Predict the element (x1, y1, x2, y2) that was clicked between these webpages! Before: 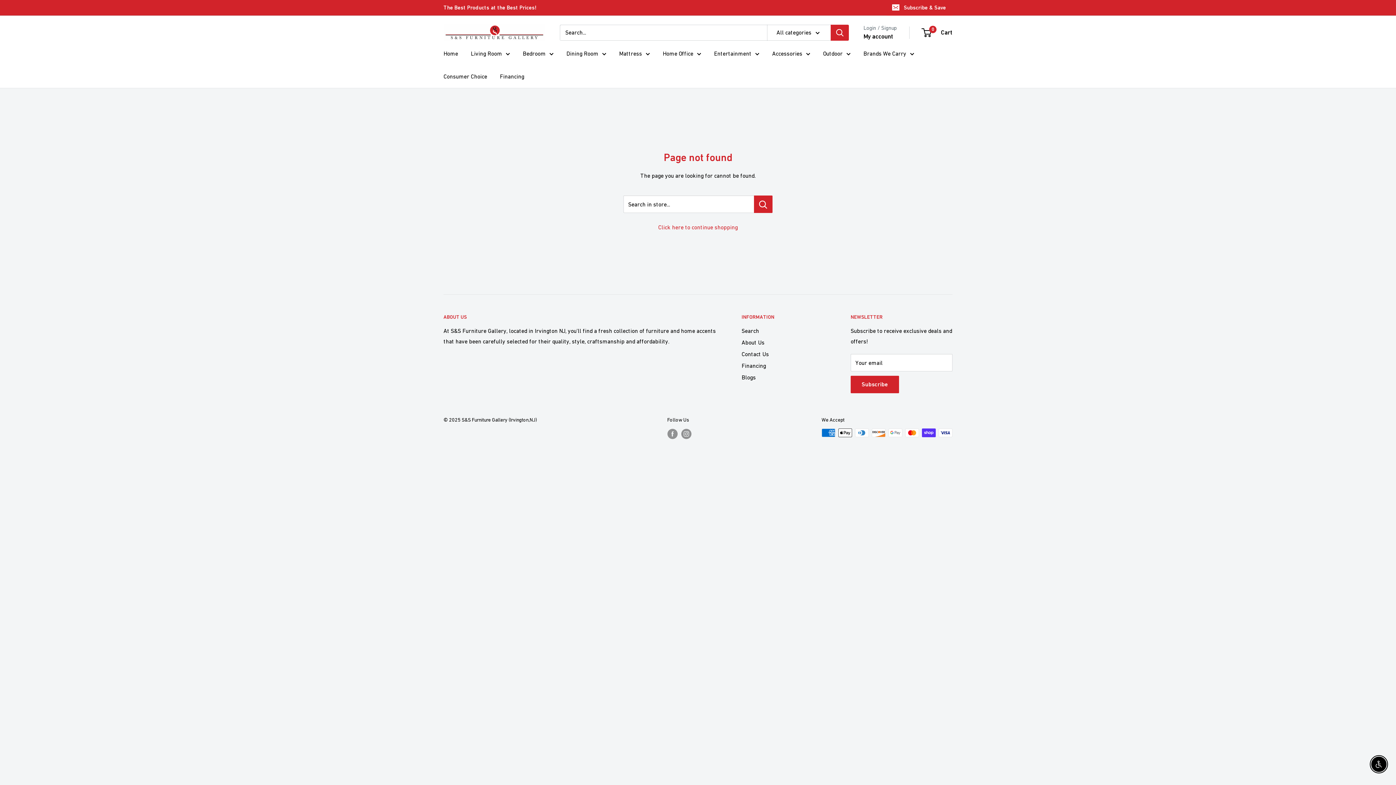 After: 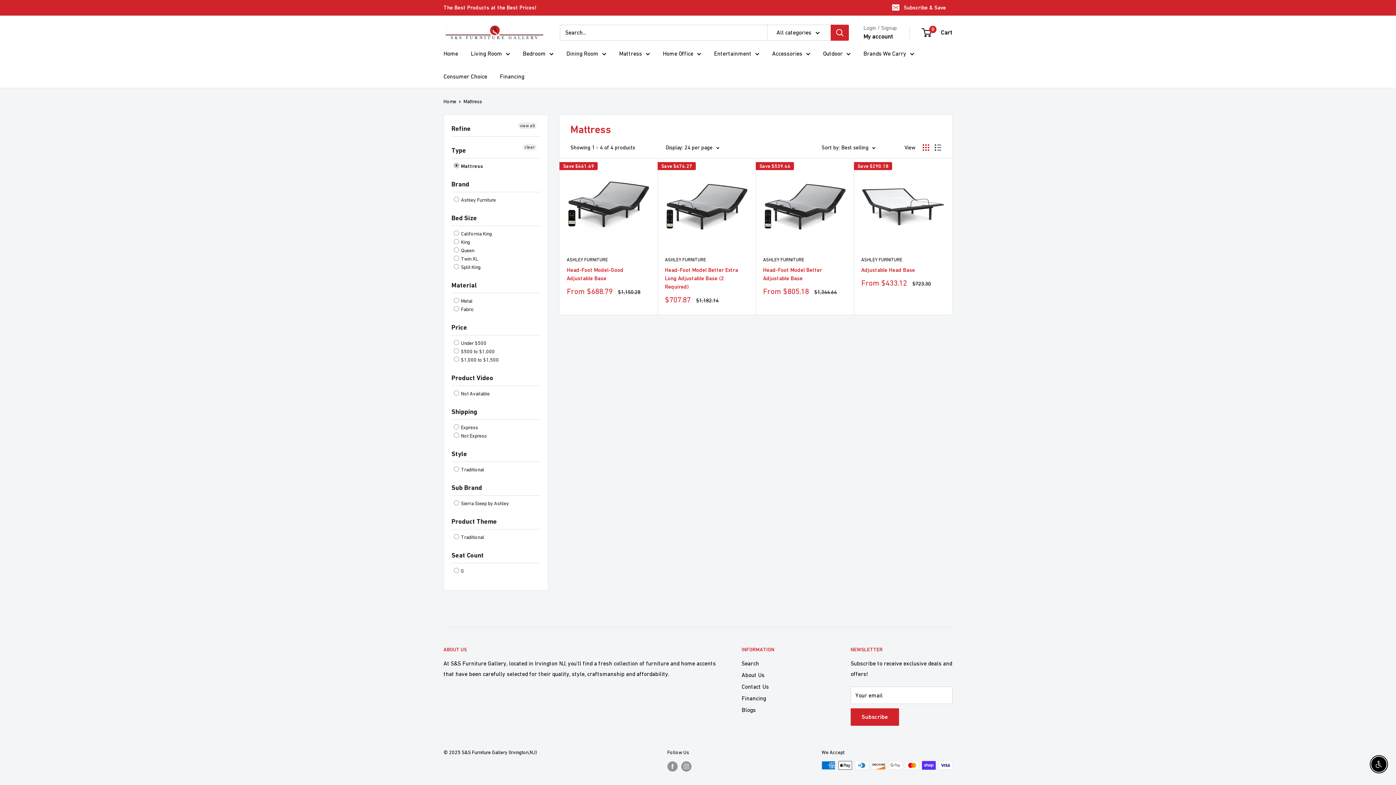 Action: bbox: (619, 48, 650, 58) label: Mattress